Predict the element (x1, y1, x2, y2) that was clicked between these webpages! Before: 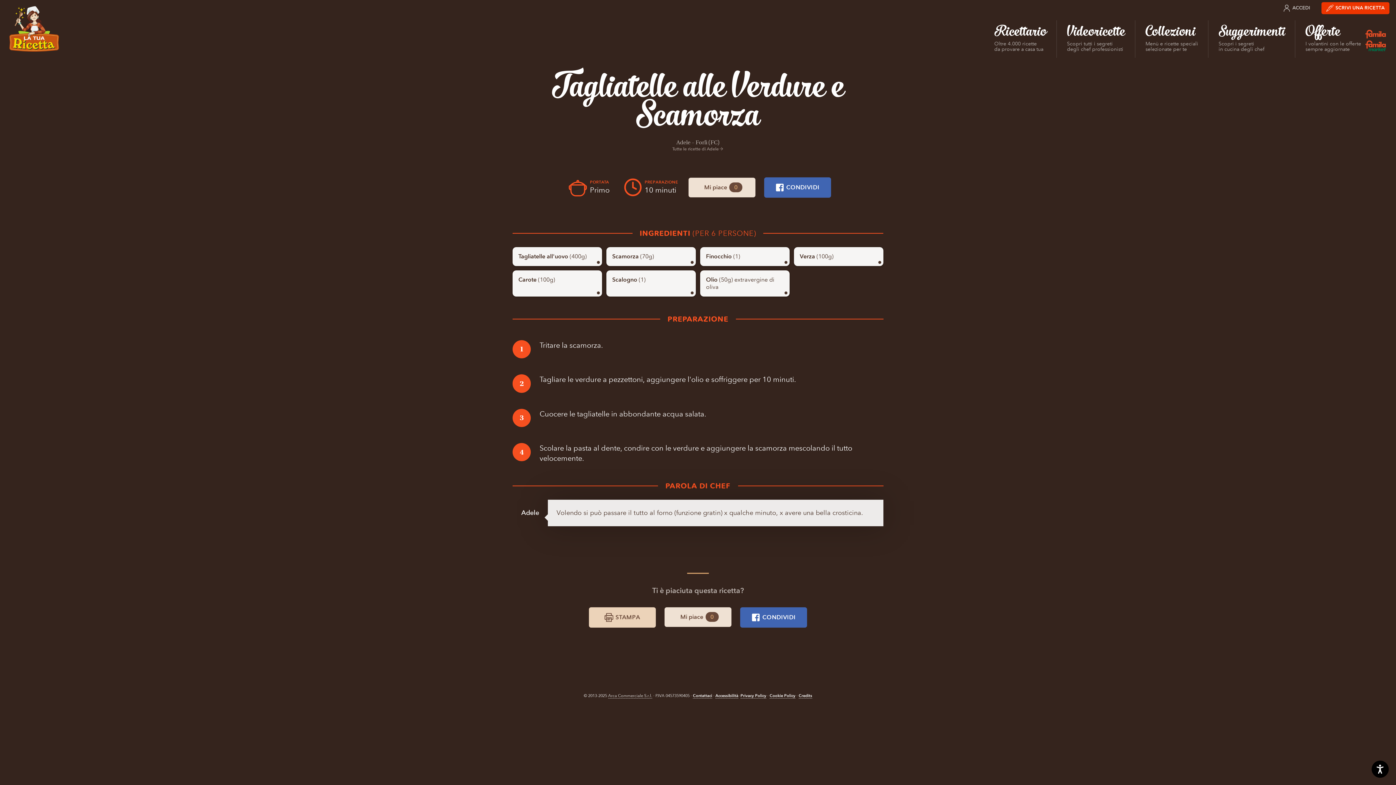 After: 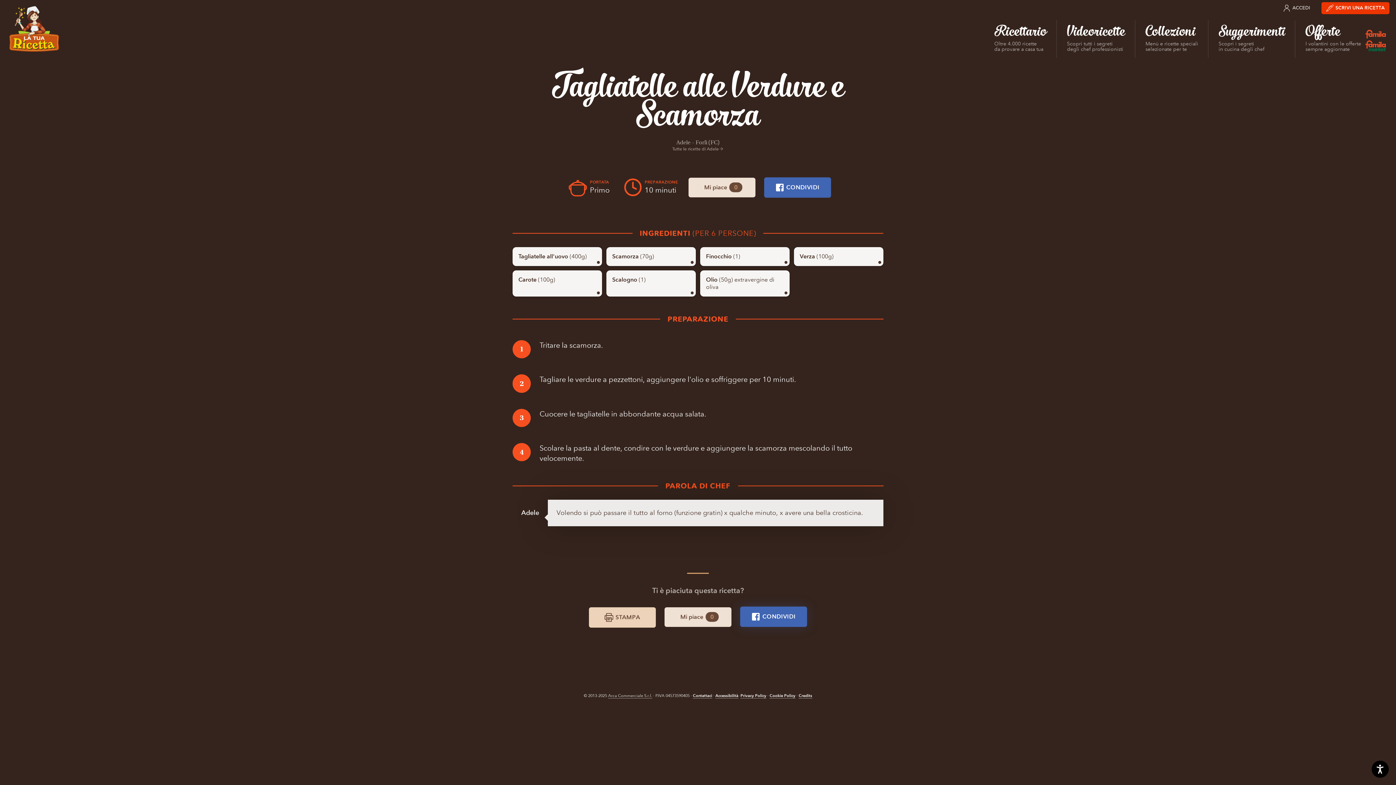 Action: label: CONDIVIDI bbox: (740, 607, 807, 627)